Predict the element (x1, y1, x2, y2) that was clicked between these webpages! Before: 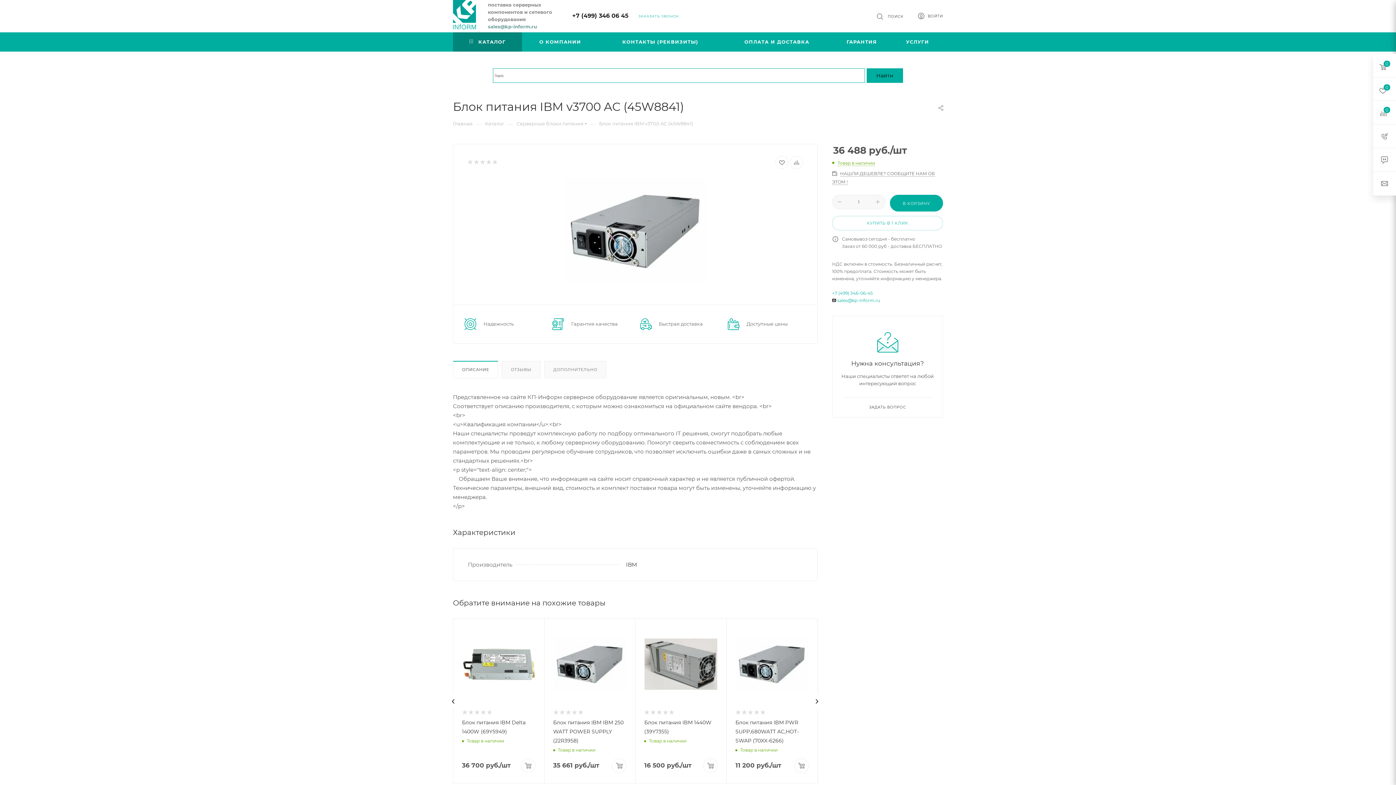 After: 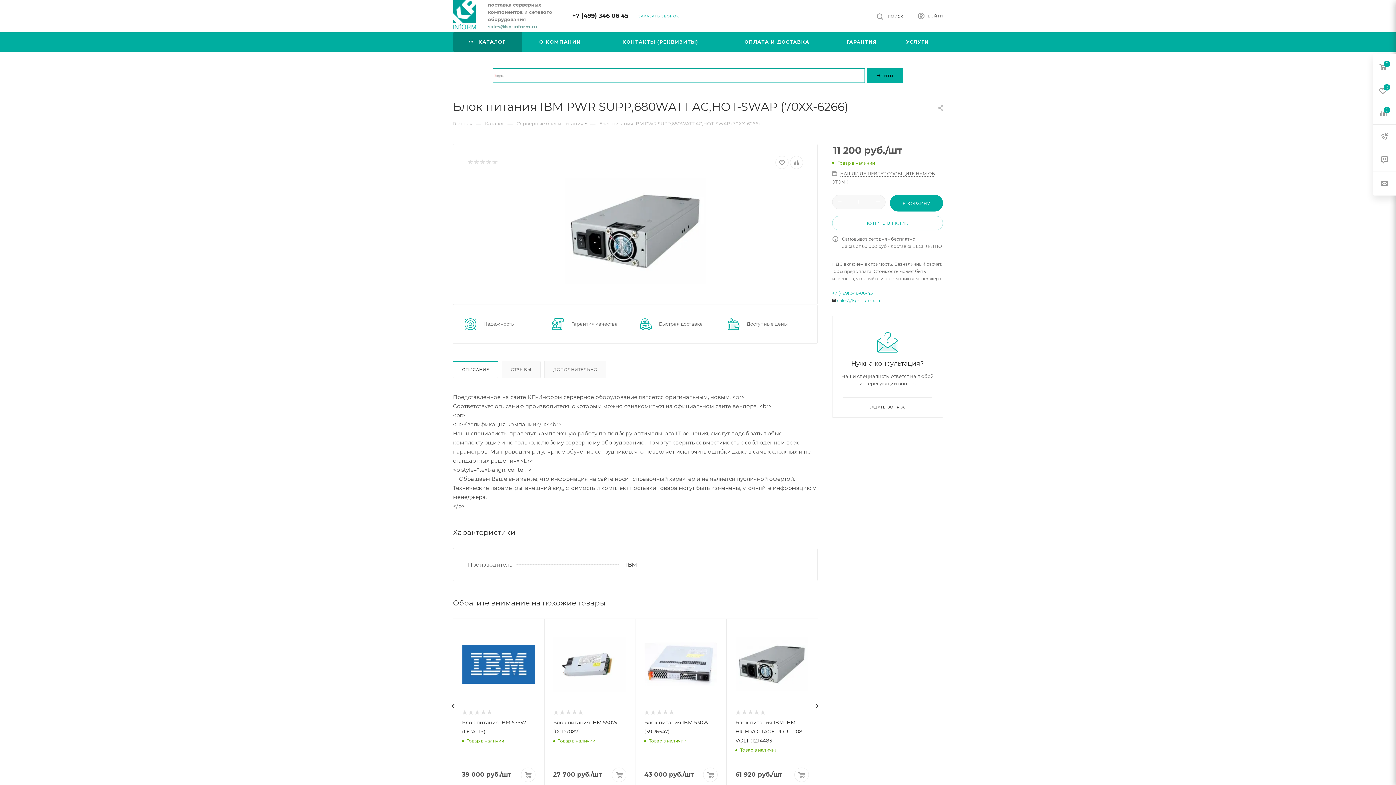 Action: bbox: (735, 627, 809, 701)